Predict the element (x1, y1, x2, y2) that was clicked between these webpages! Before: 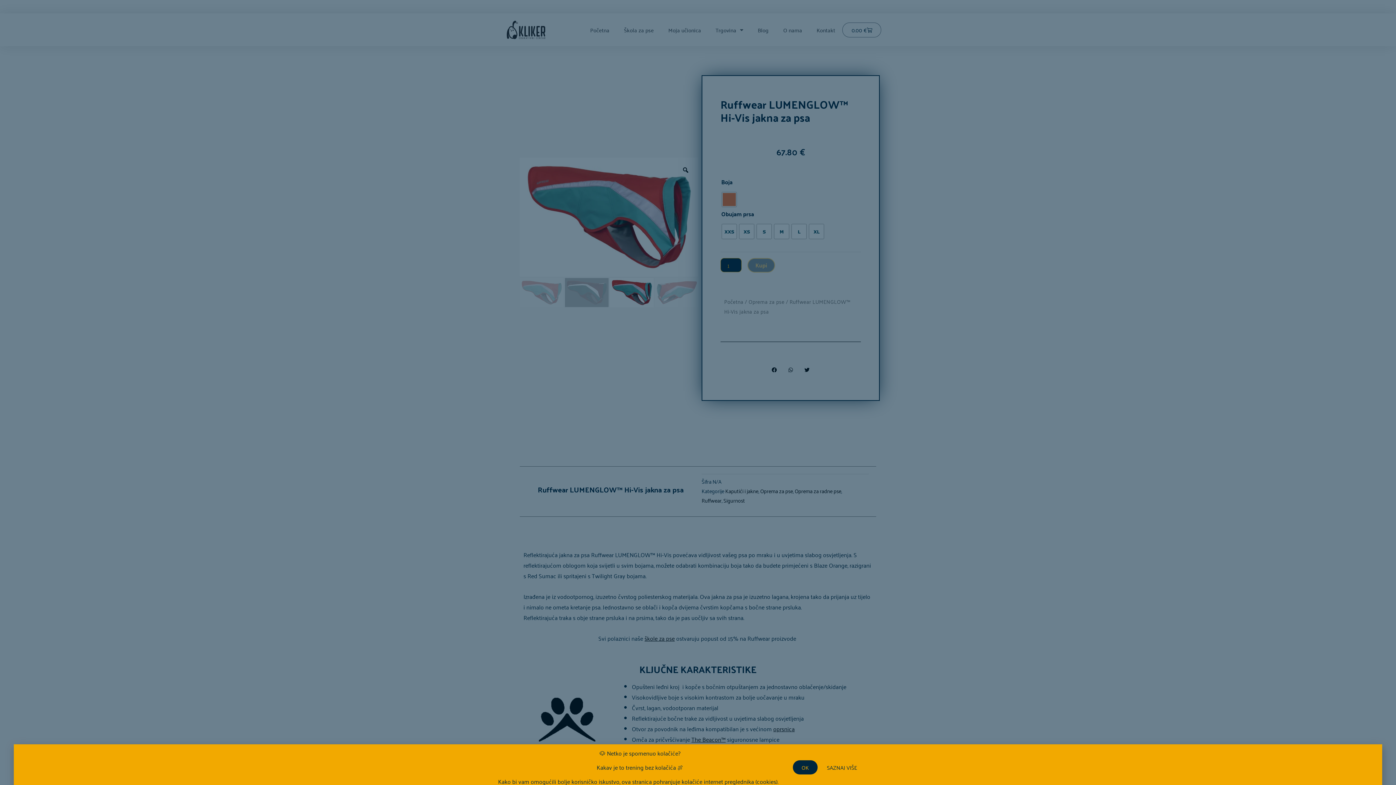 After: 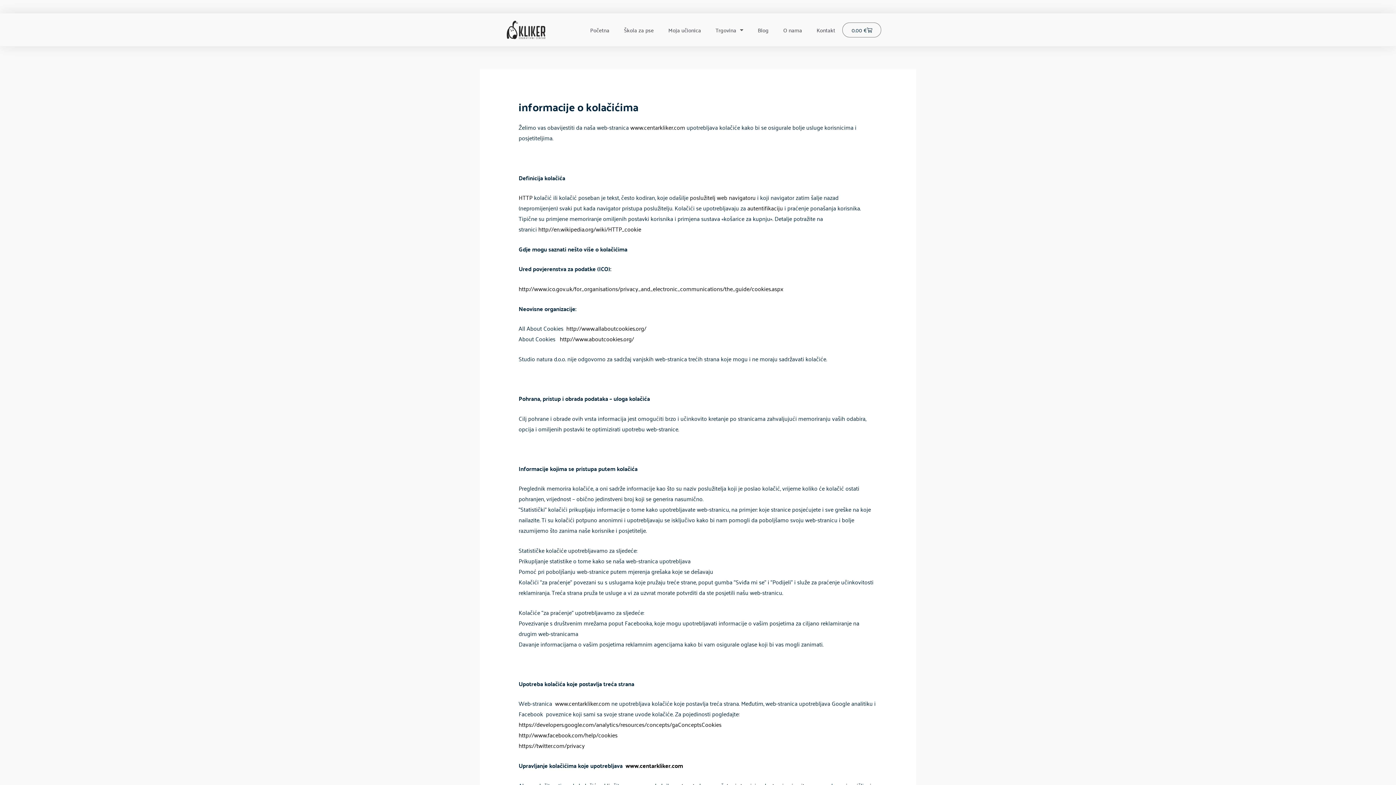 Action: label: SAZNAJ VIŠE bbox: (818, 760, 866, 774)